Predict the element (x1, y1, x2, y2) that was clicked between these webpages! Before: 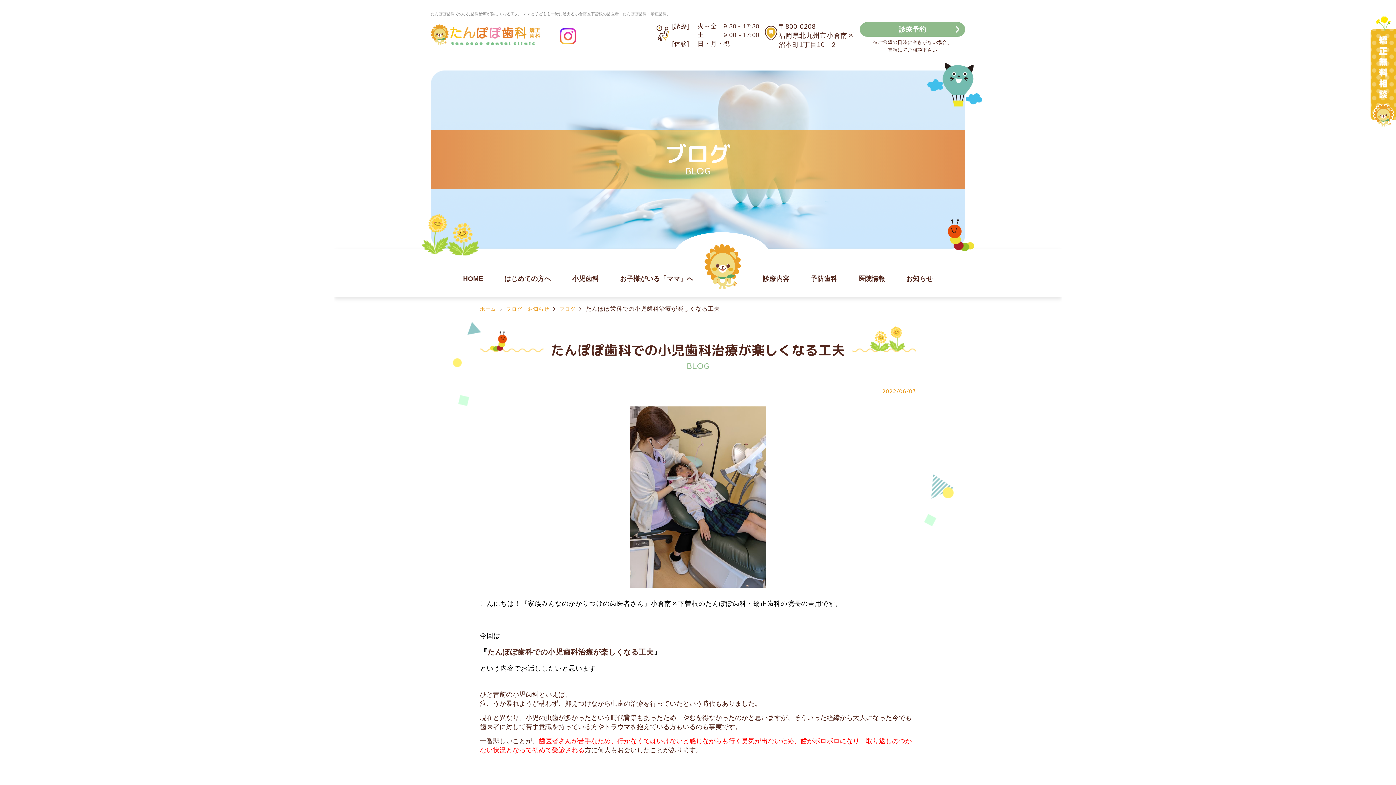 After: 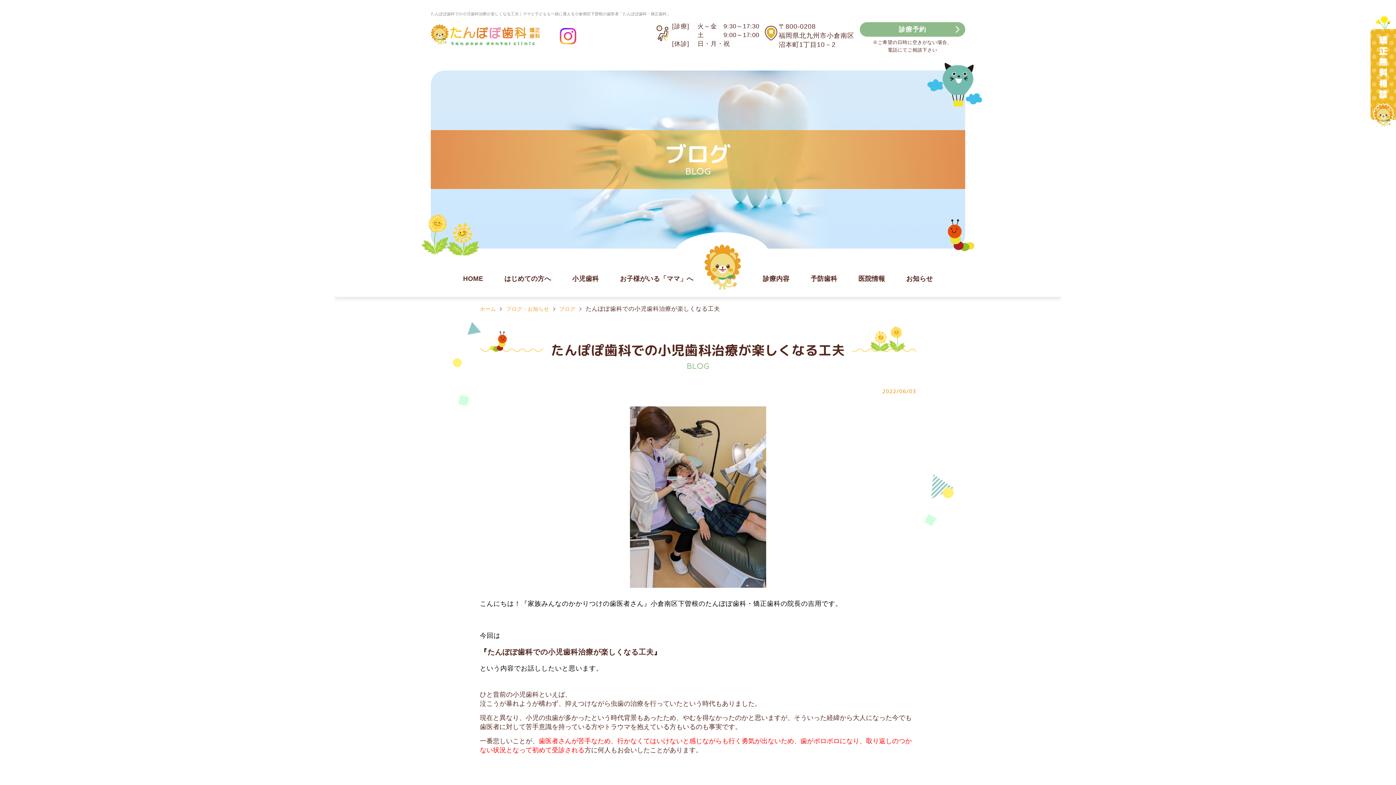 Action: bbox: (560, 36, 576, 42)